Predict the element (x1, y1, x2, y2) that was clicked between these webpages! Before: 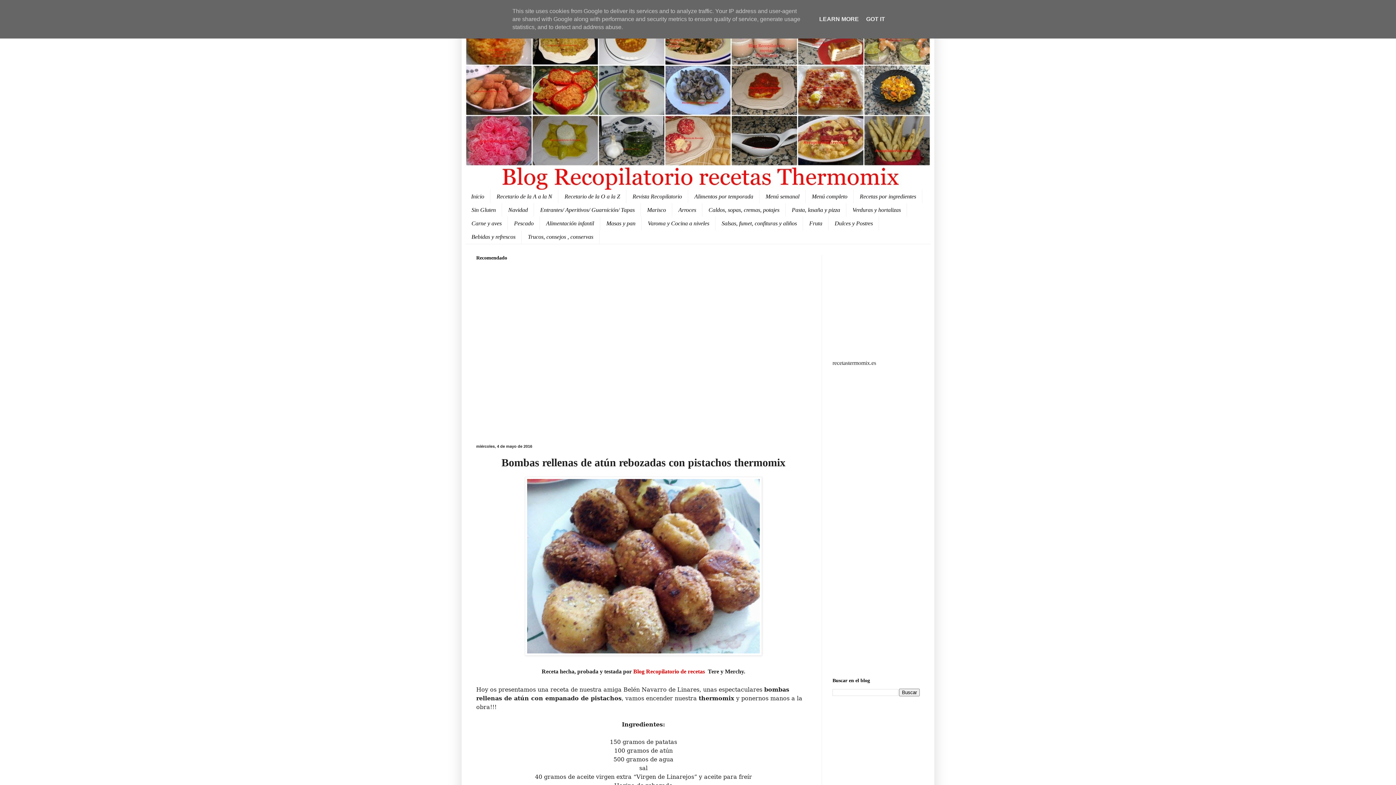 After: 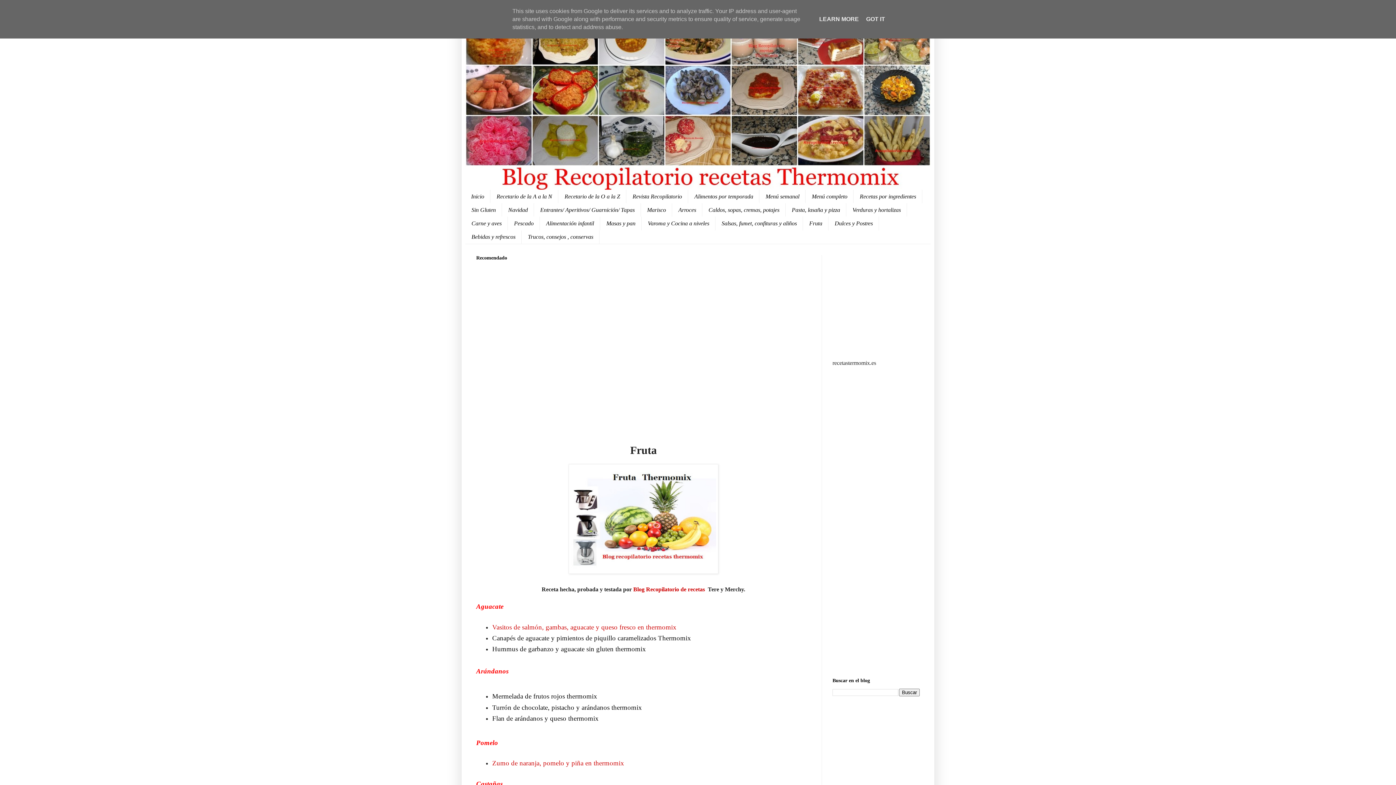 Action: bbox: (803, 216, 828, 230) label: Fruta